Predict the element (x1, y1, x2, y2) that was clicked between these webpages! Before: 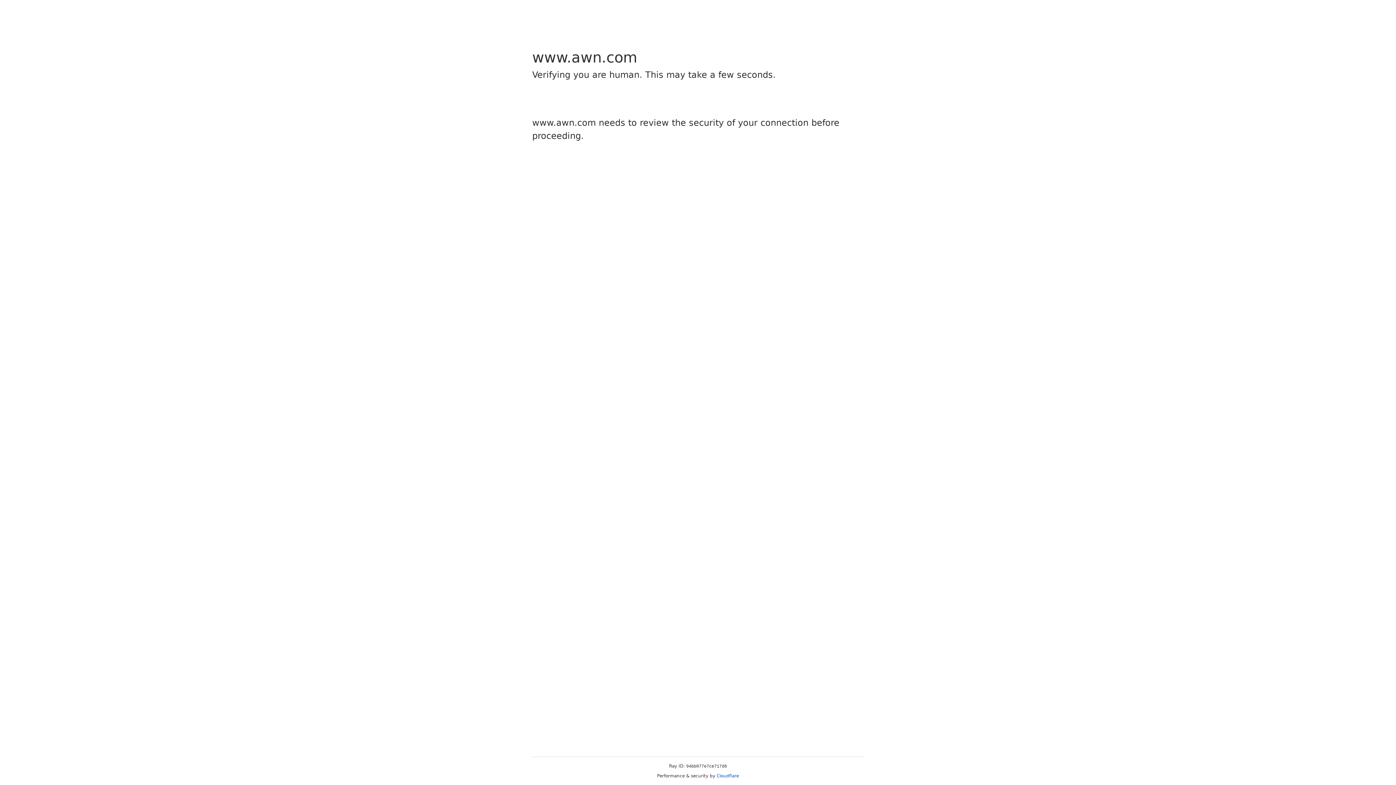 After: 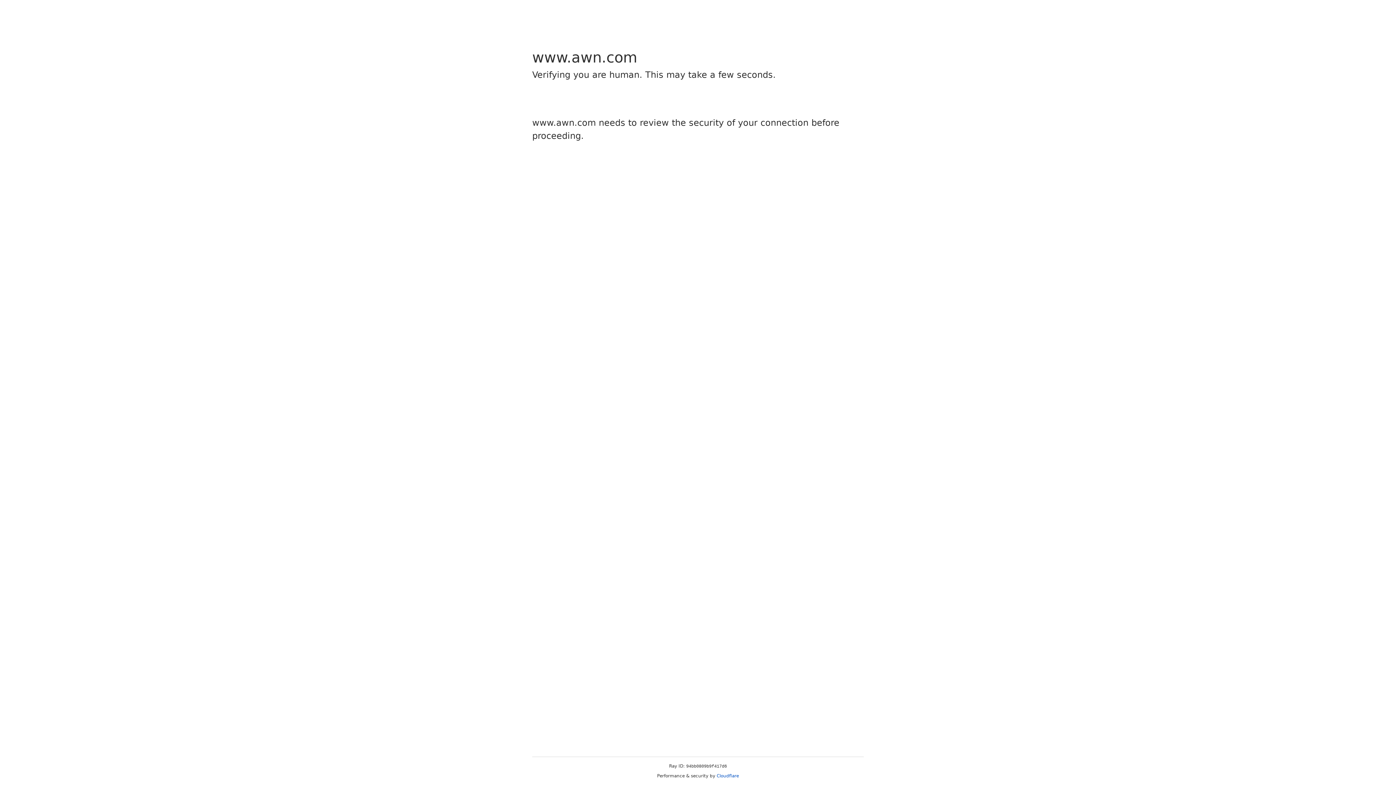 Action: bbox: (716, 773, 739, 778) label: Cloudflare